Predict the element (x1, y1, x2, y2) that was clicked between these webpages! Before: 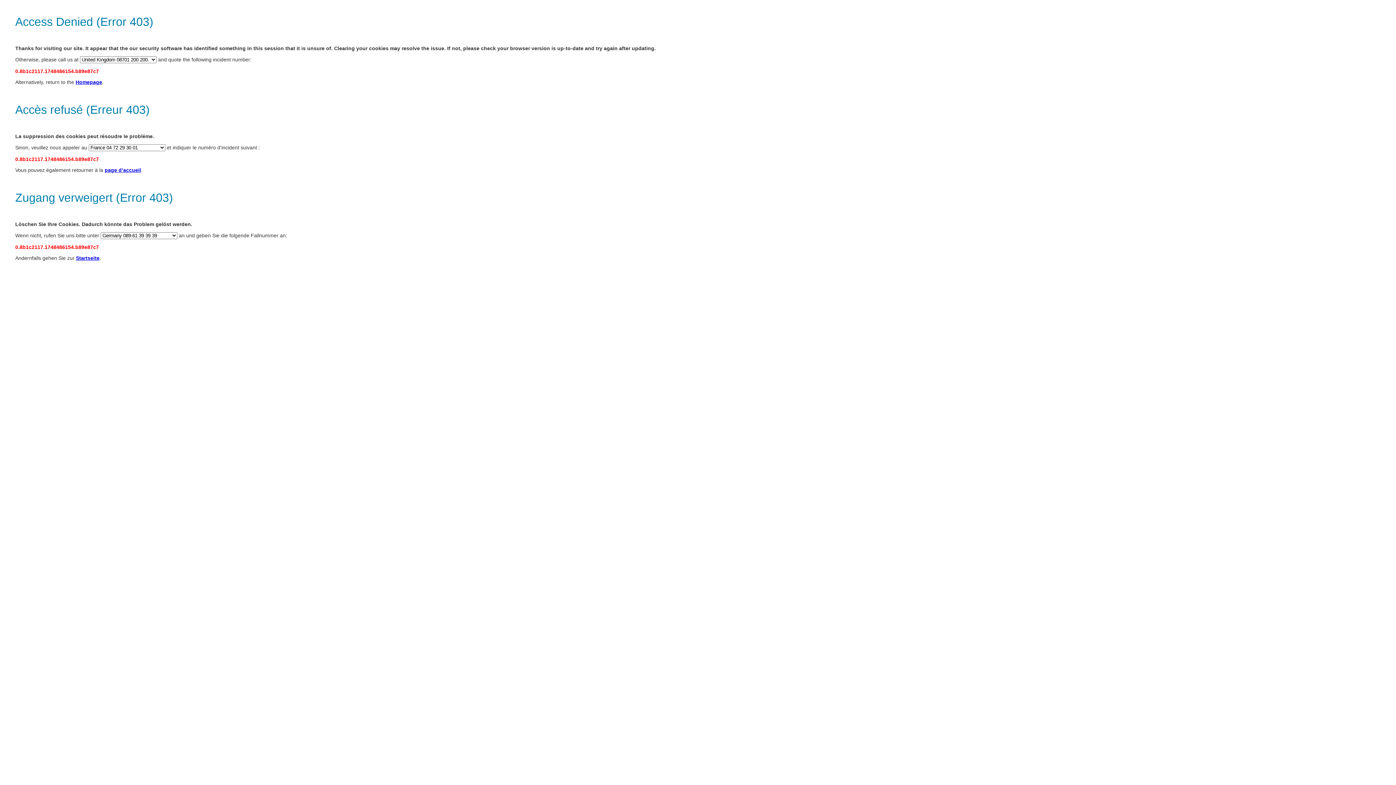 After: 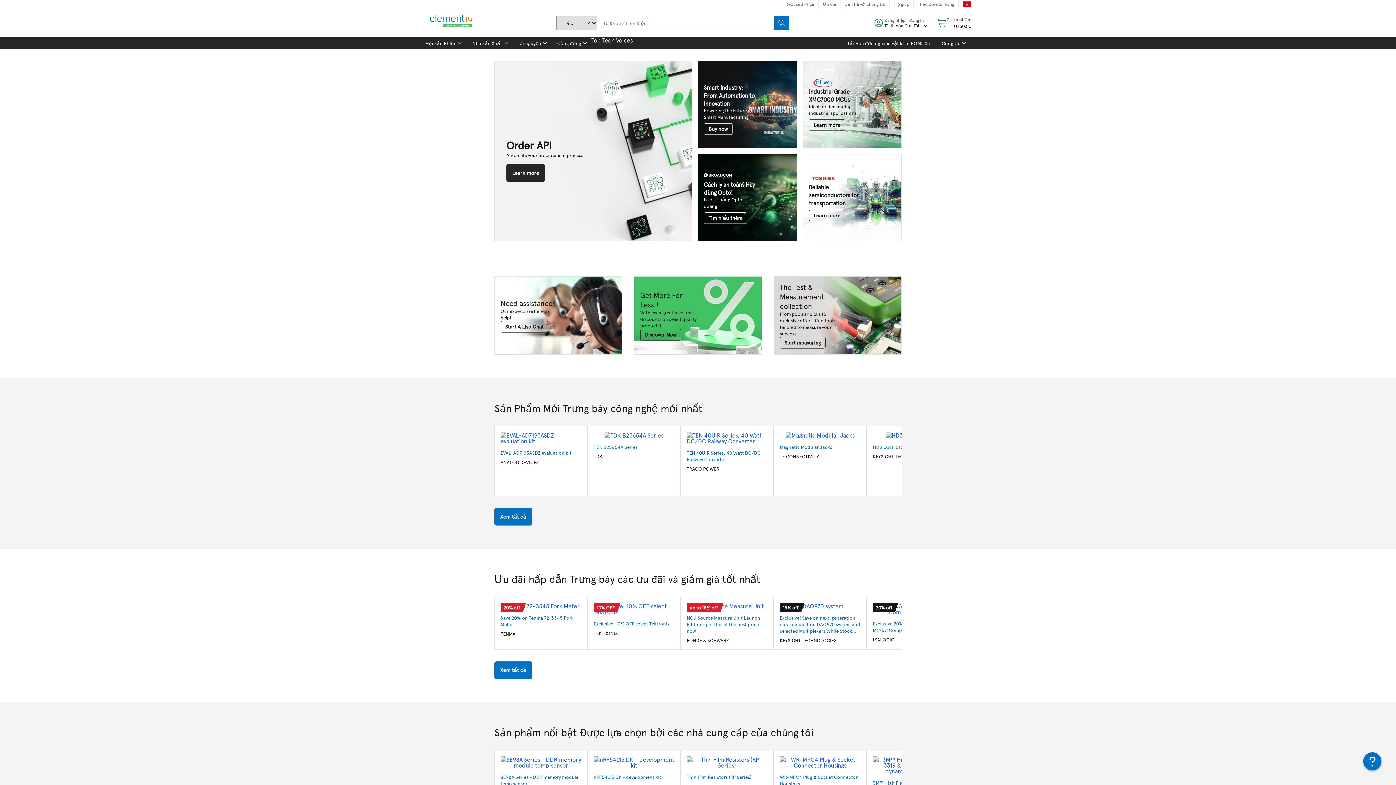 Action: label: page d’accueil bbox: (104, 167, 141, 173)